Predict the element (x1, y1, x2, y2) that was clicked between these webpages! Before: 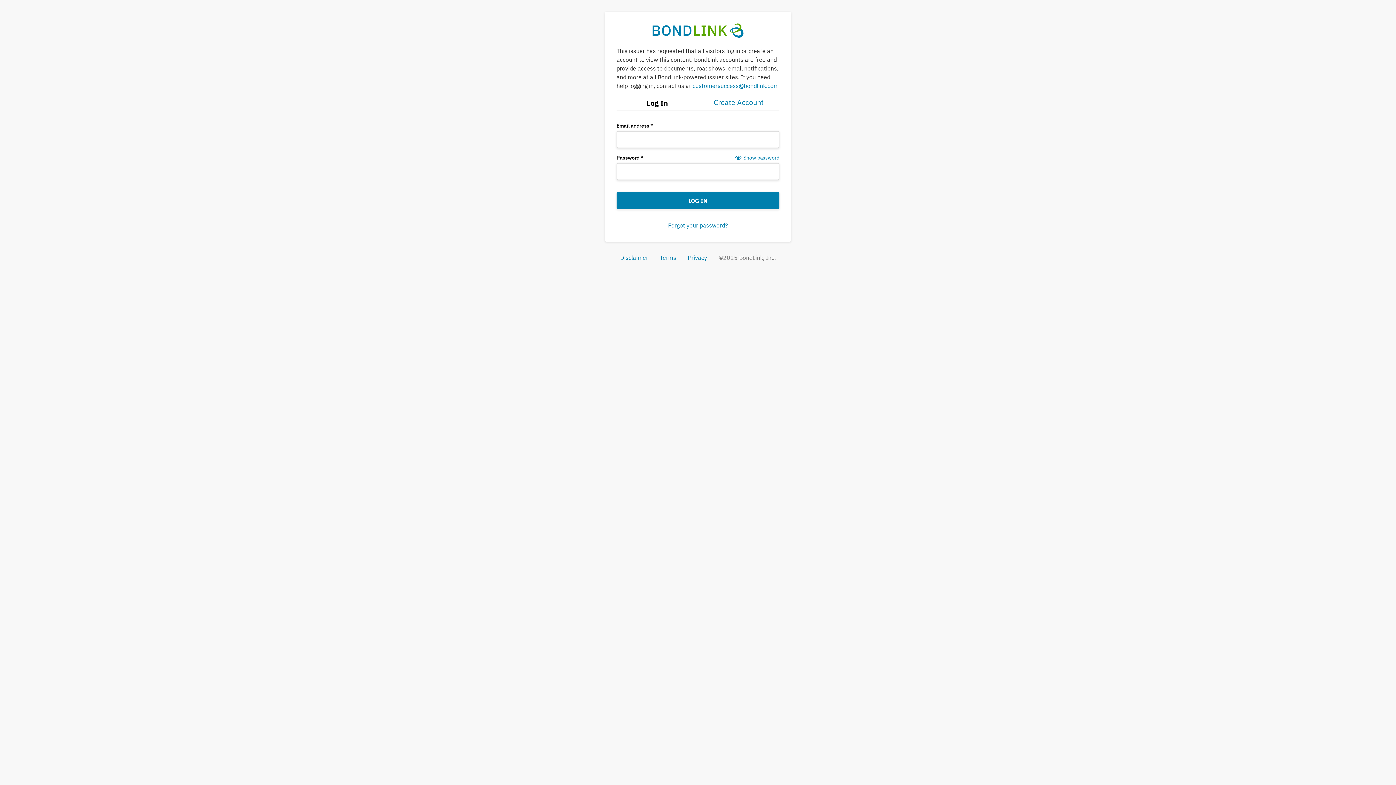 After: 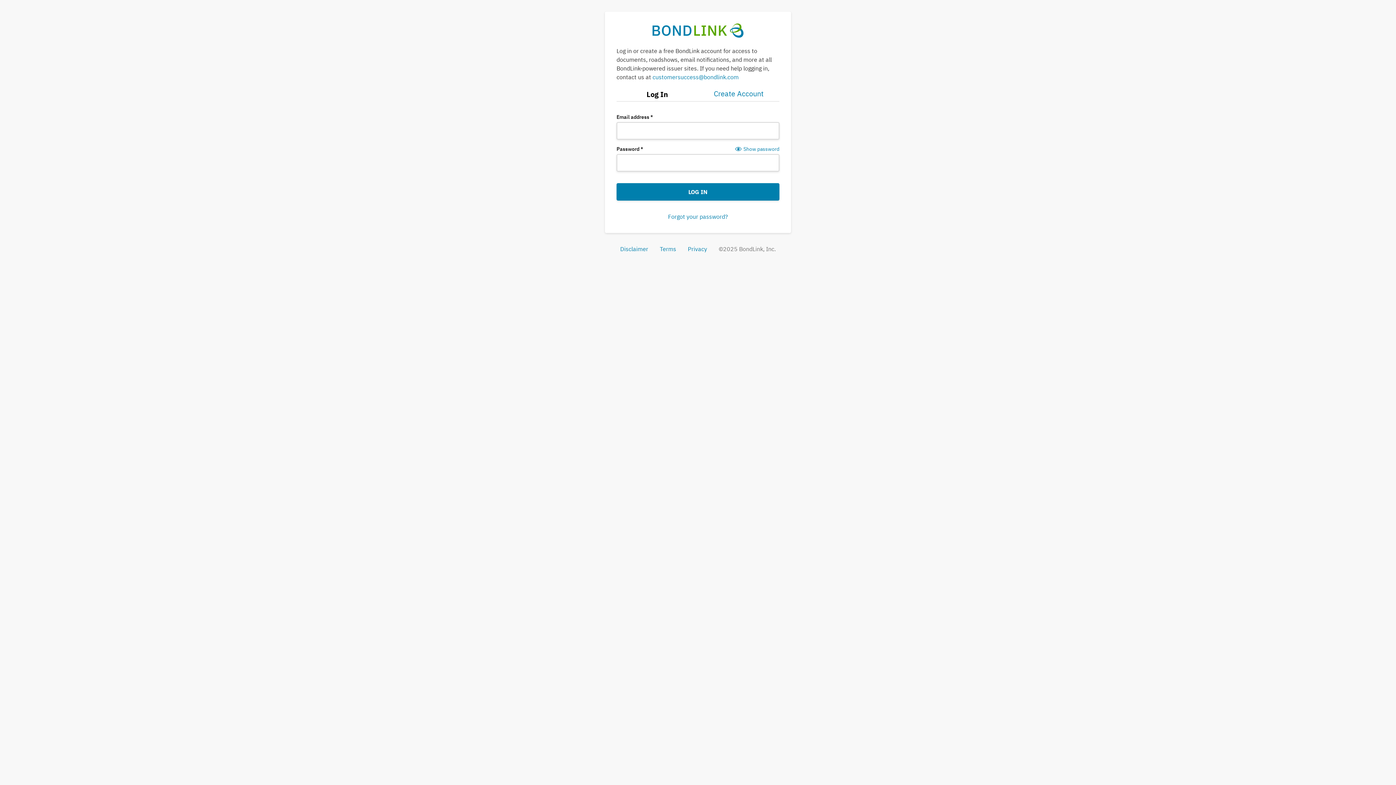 Action: label: LOG IN bbox: (616, 192, 779, 209)